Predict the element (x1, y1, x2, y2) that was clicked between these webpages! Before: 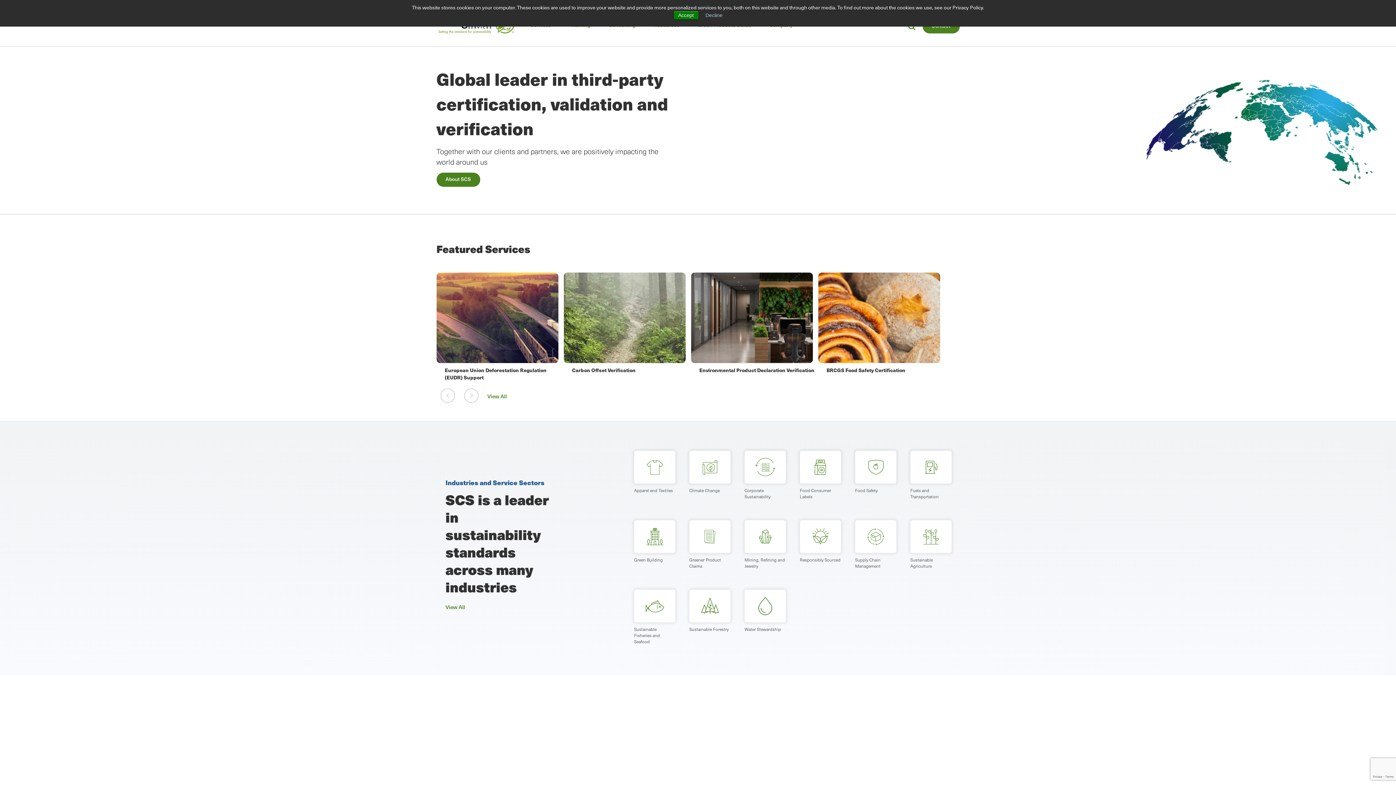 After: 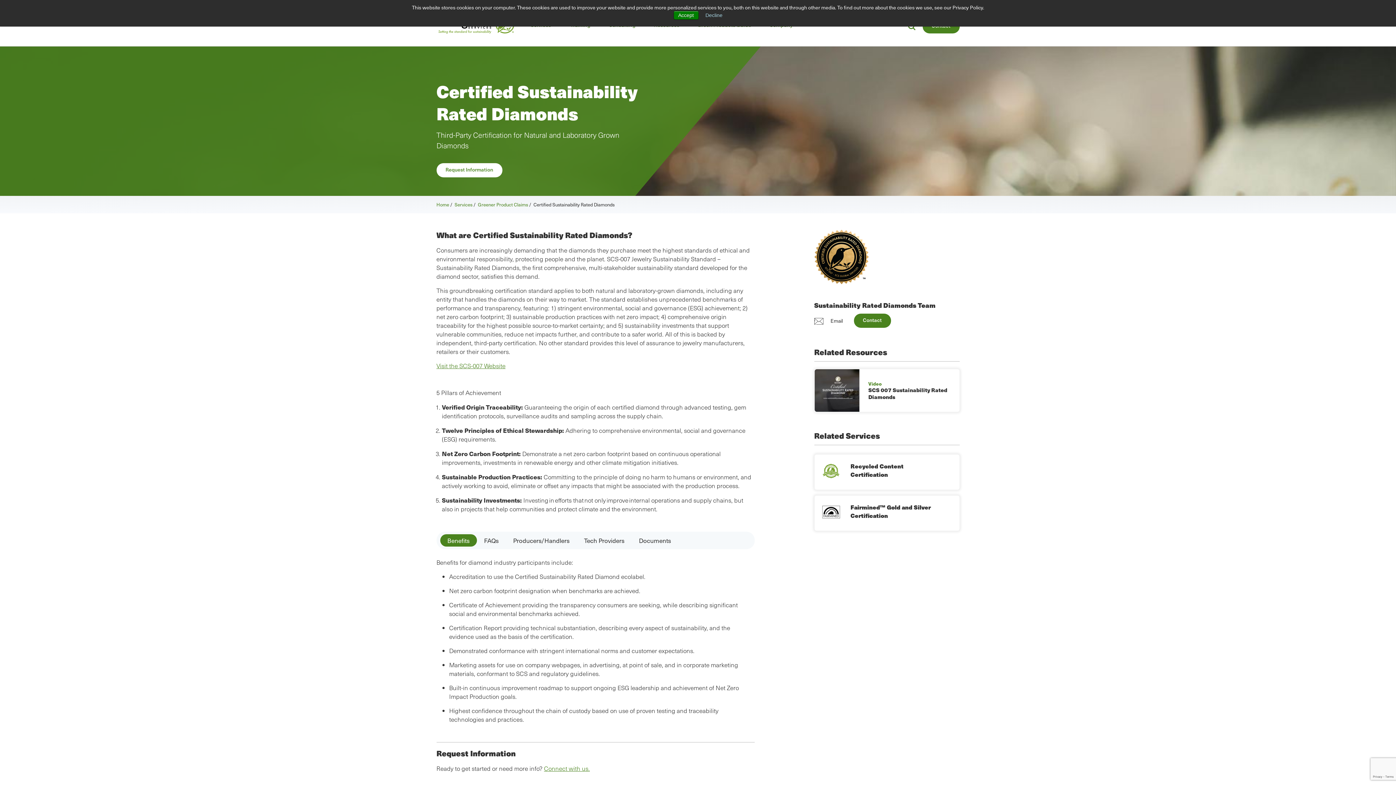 Action: bbox: (818, 272, 945, 363)